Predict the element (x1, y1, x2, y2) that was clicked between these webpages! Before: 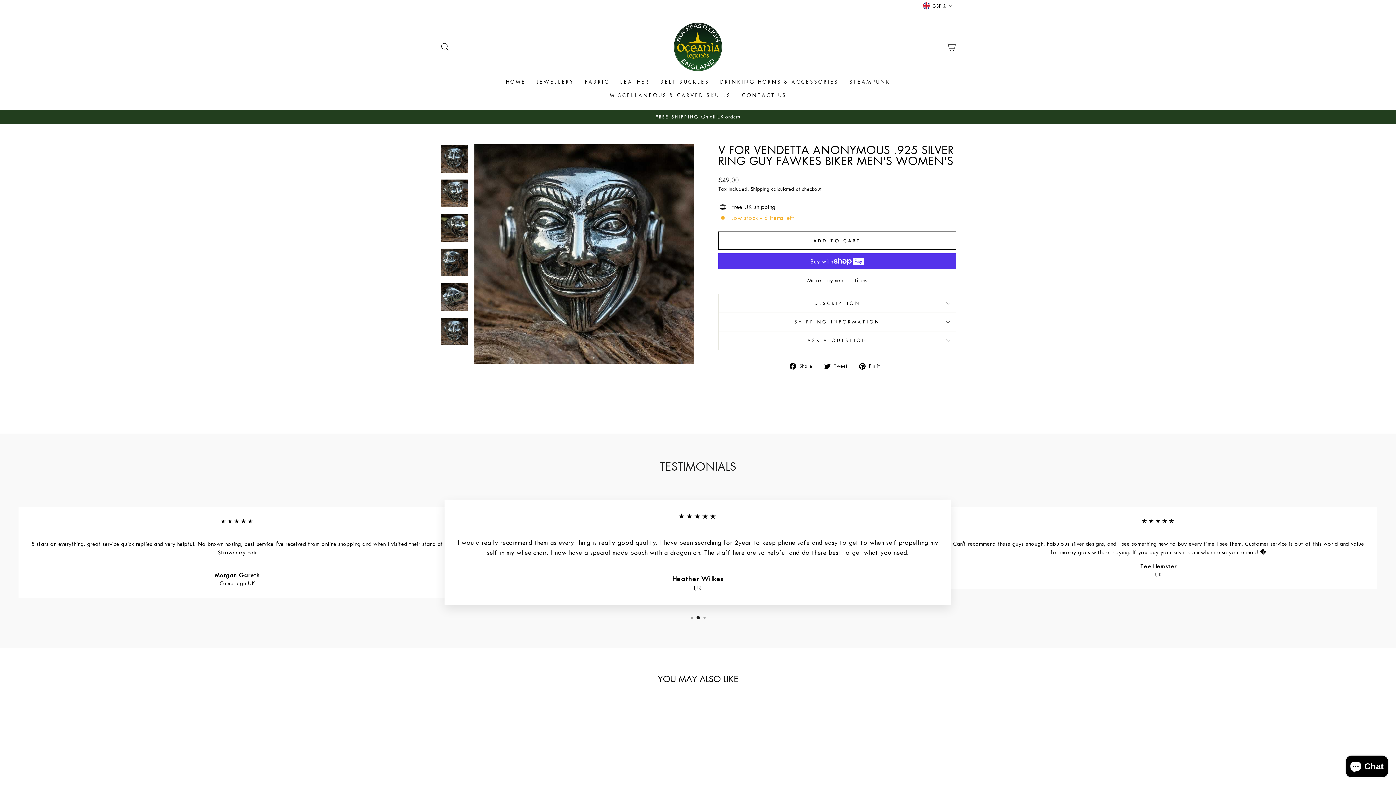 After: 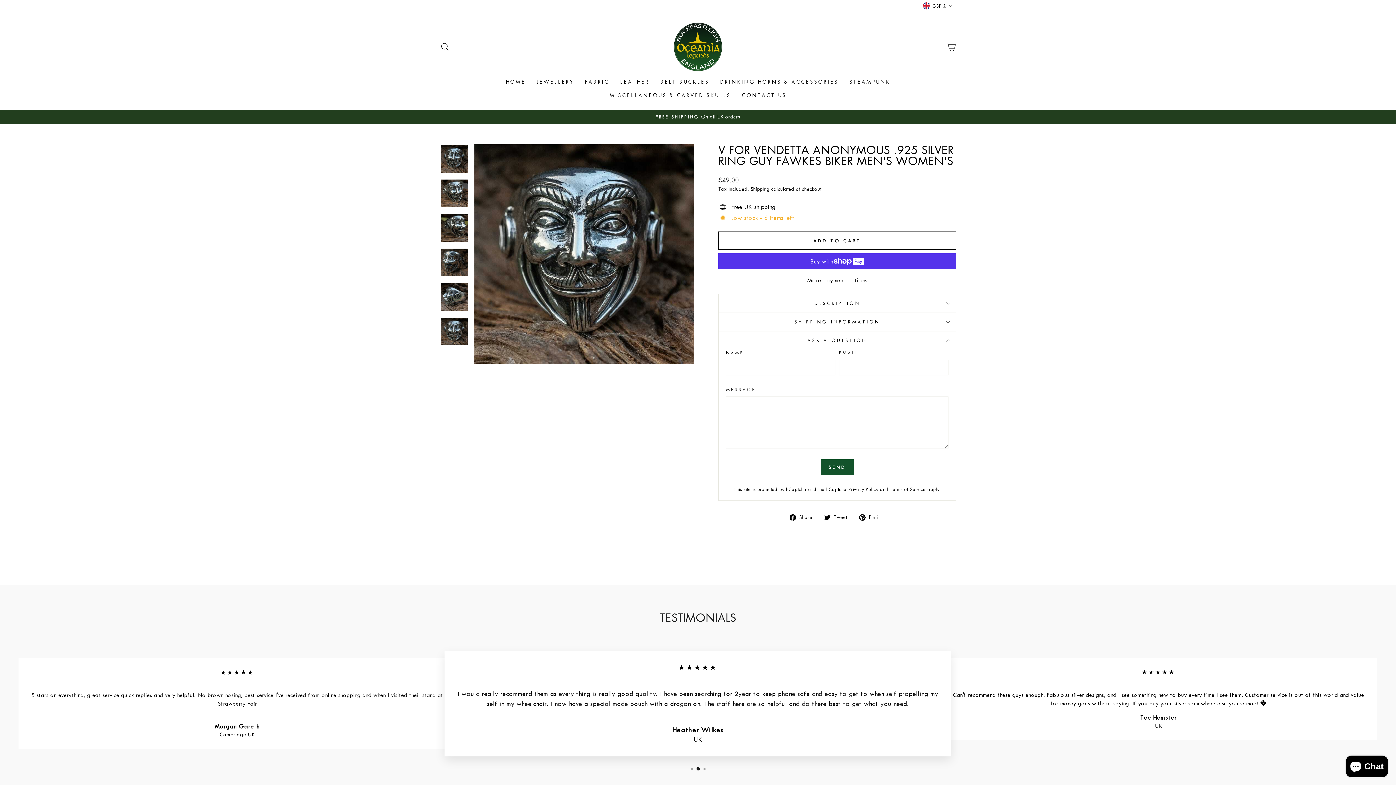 Action: bbox: (718, 331, 956, 349) label: ASK A QUESTION